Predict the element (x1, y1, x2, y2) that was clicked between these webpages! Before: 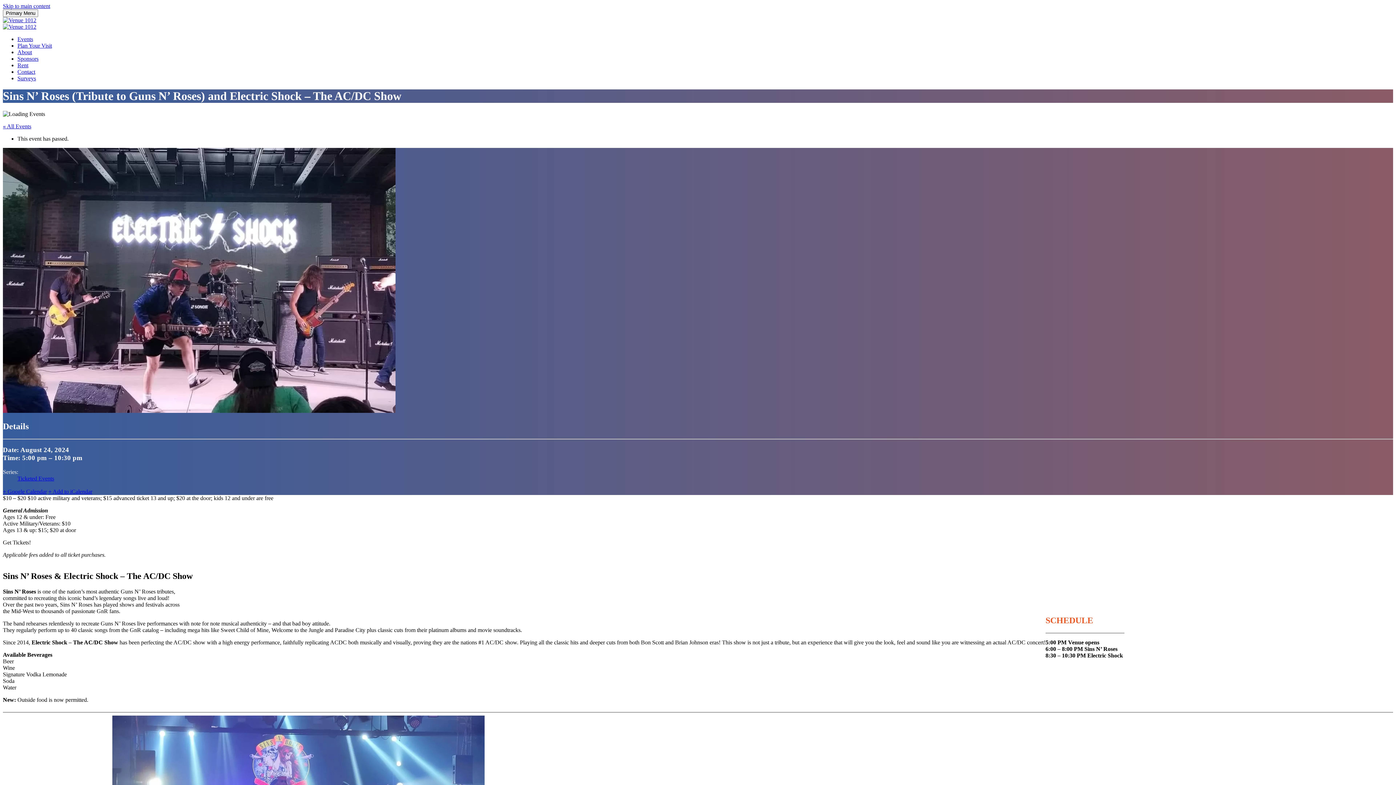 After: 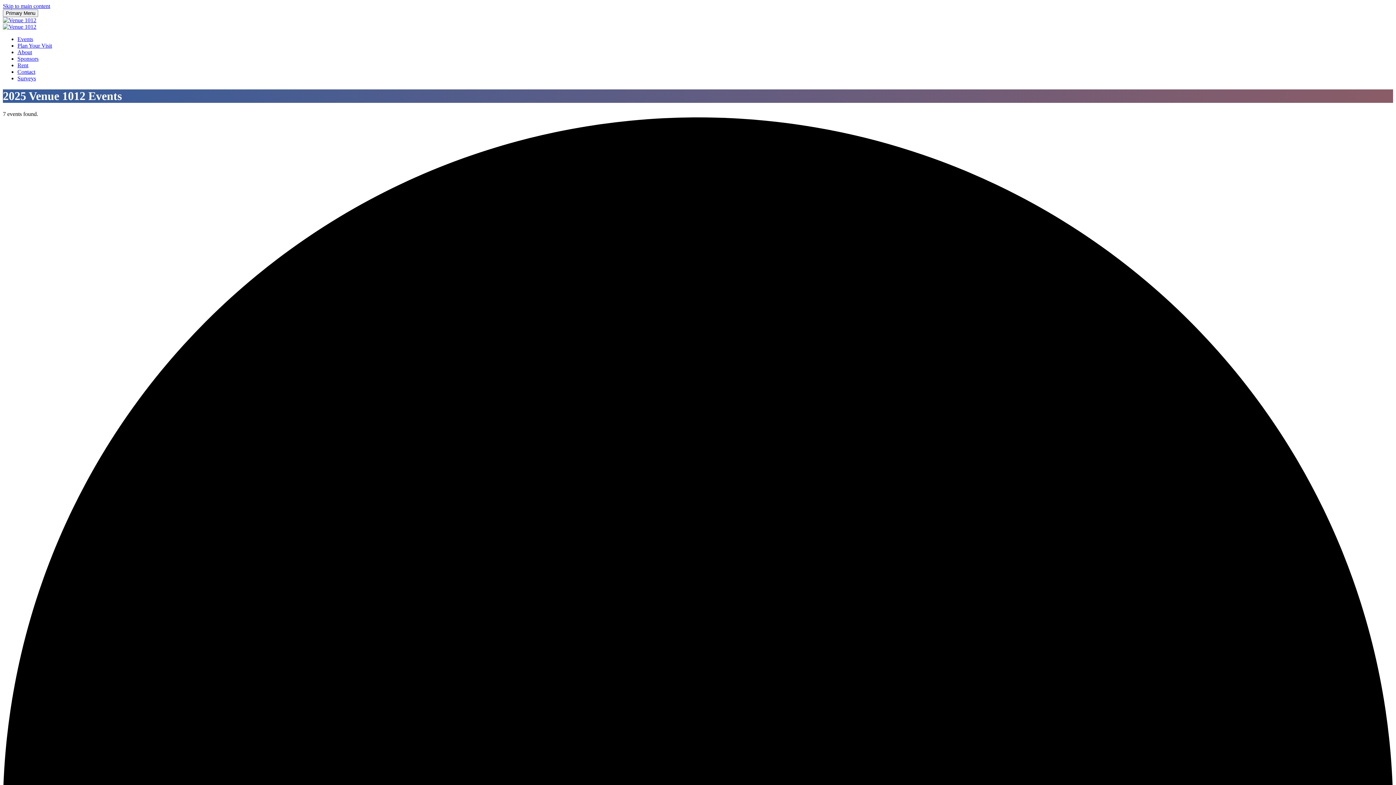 Action: label: Events bbox: (17, 36, 33, 42)